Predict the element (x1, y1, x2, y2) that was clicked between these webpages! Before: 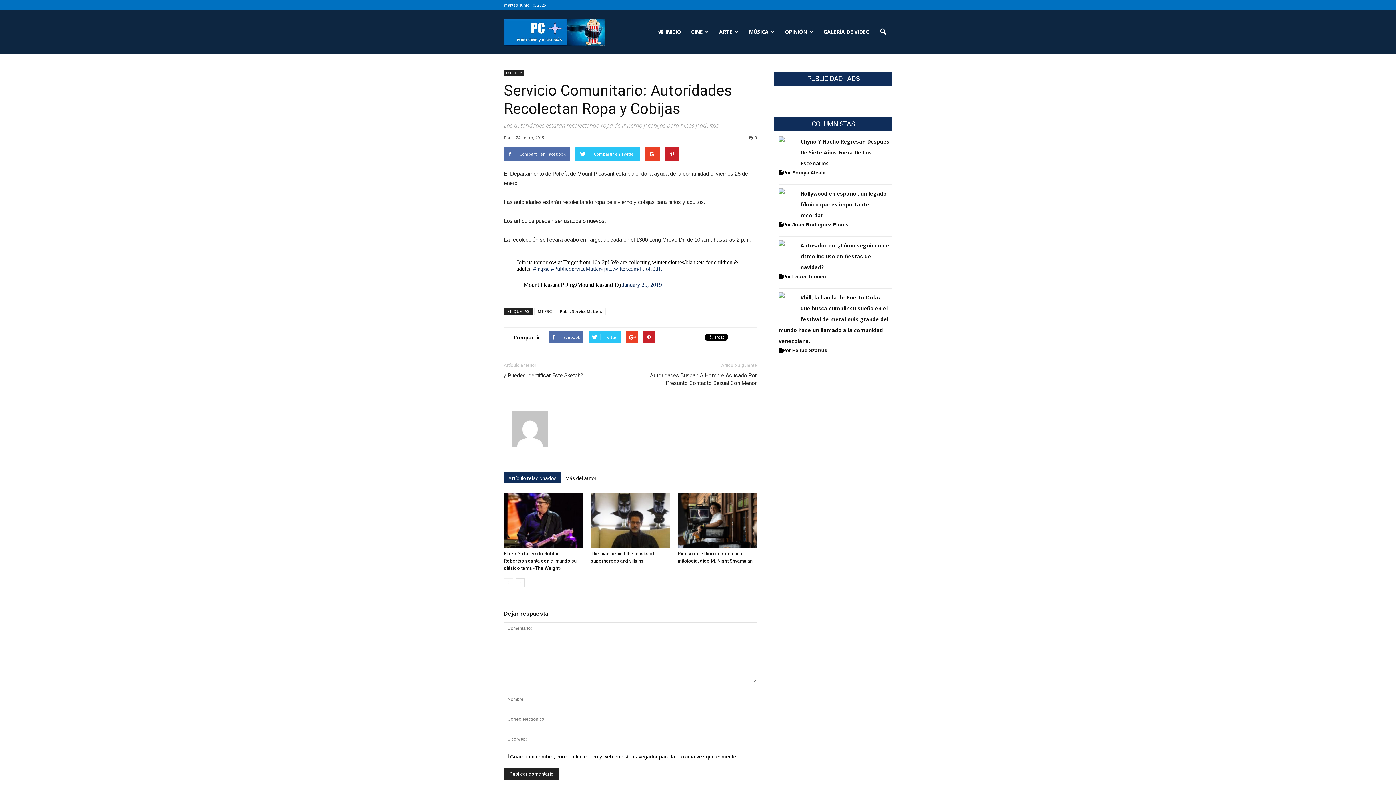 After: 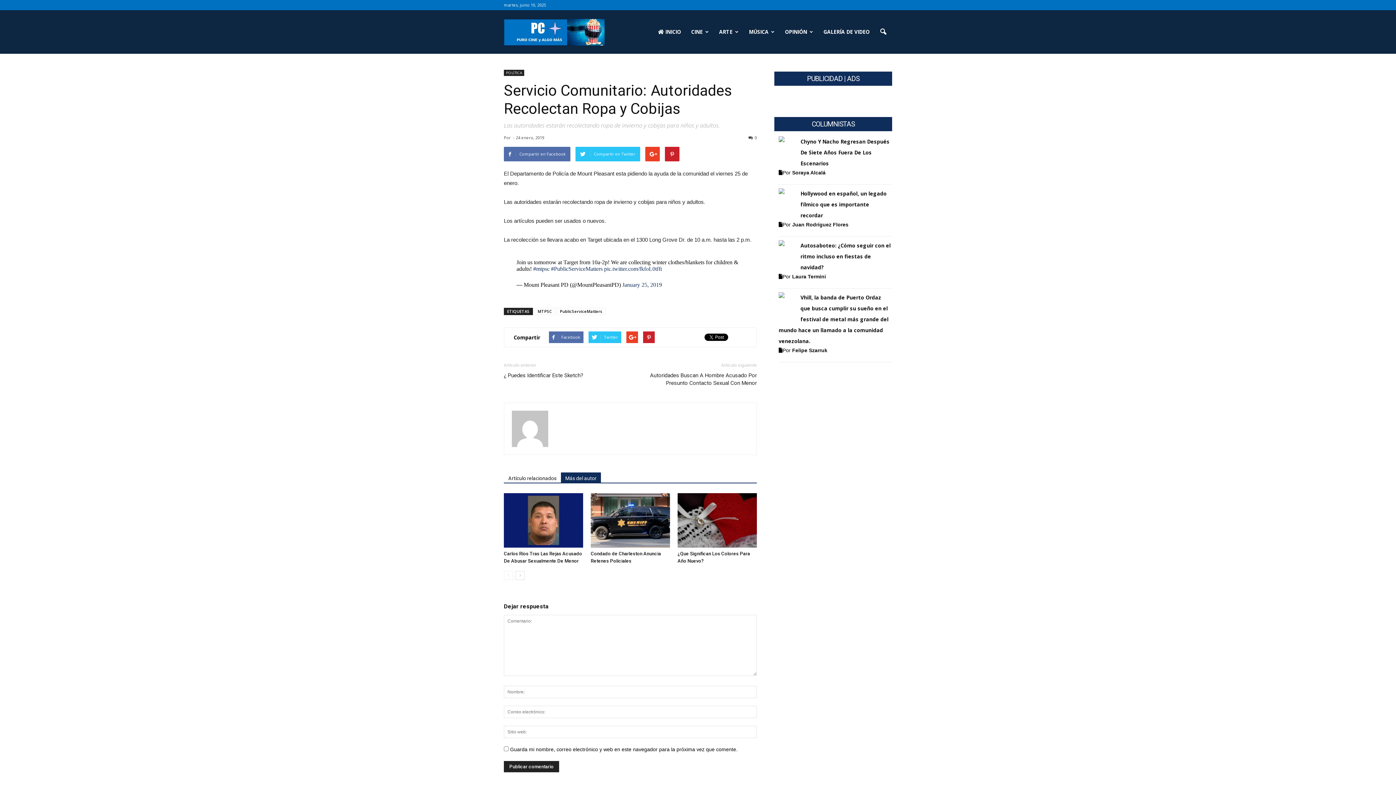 Action: label: Más del autor bbox: (561, 472, 601, 482)